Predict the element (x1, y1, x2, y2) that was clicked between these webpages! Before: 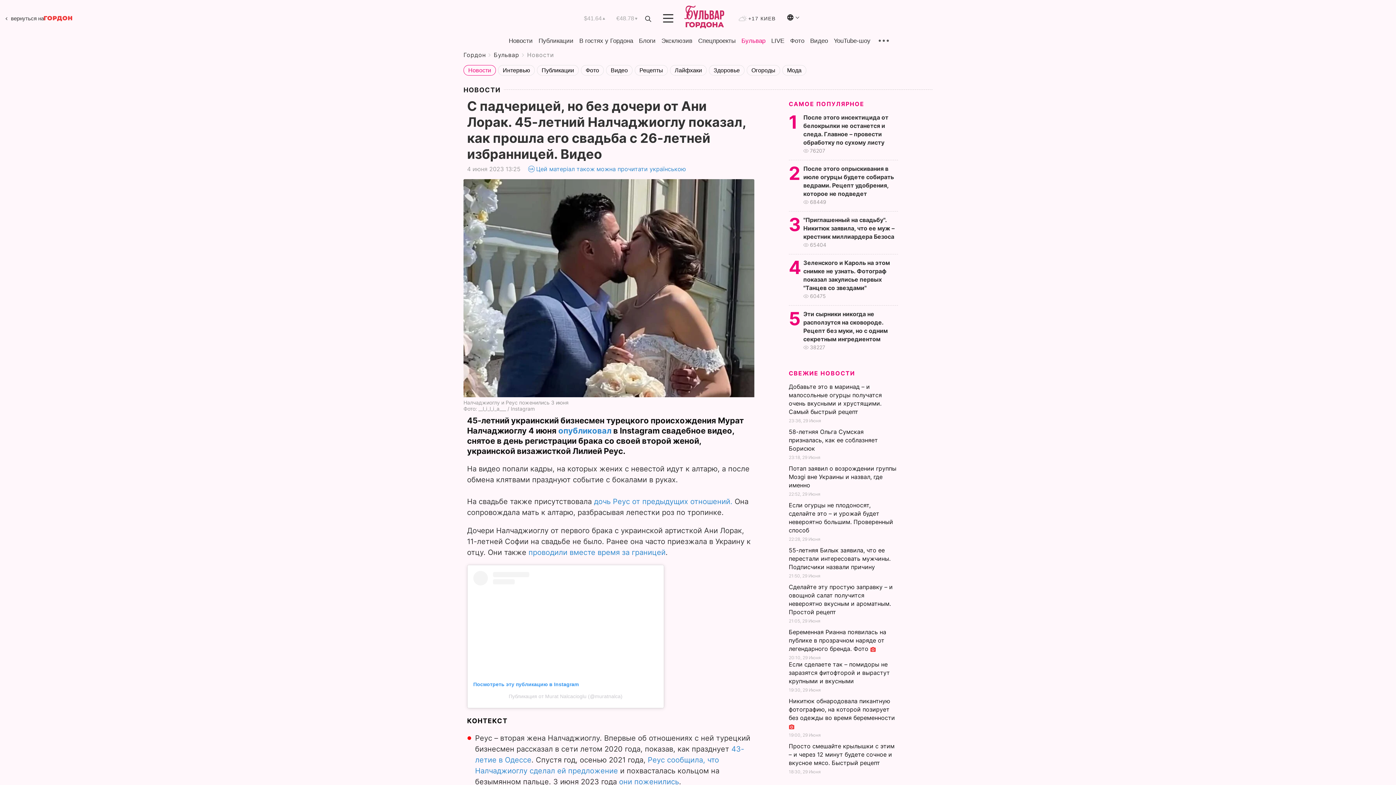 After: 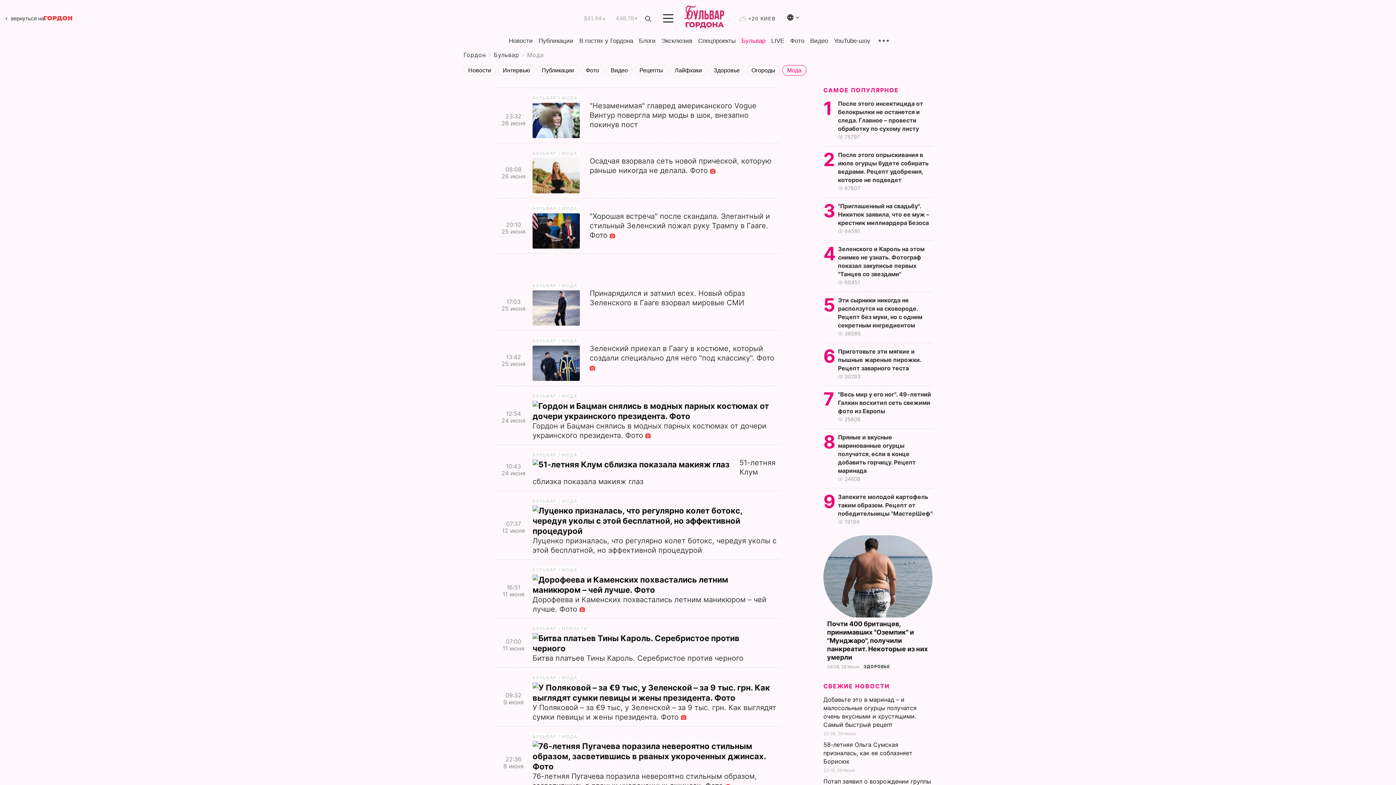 Action: label: Мода bbox: (782, 65, 806, 75)